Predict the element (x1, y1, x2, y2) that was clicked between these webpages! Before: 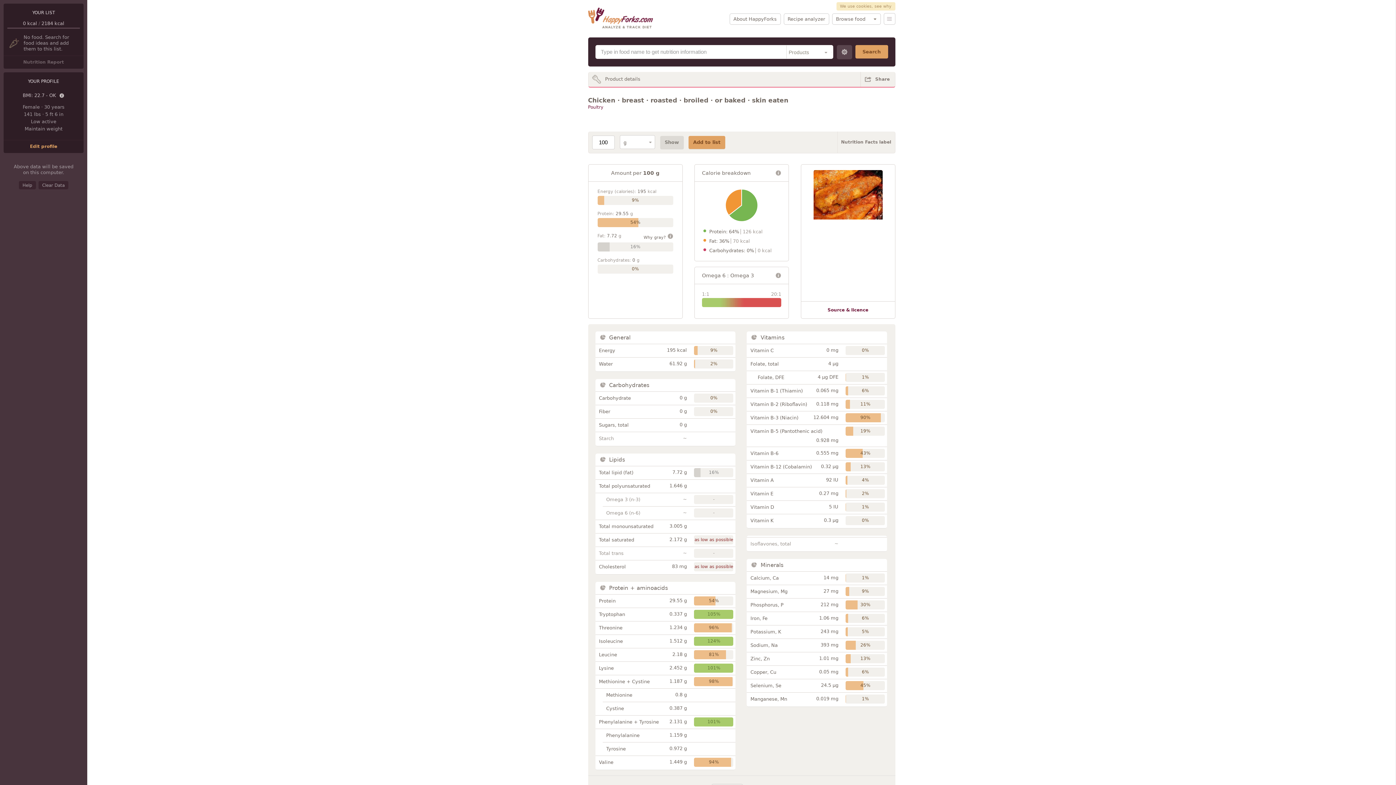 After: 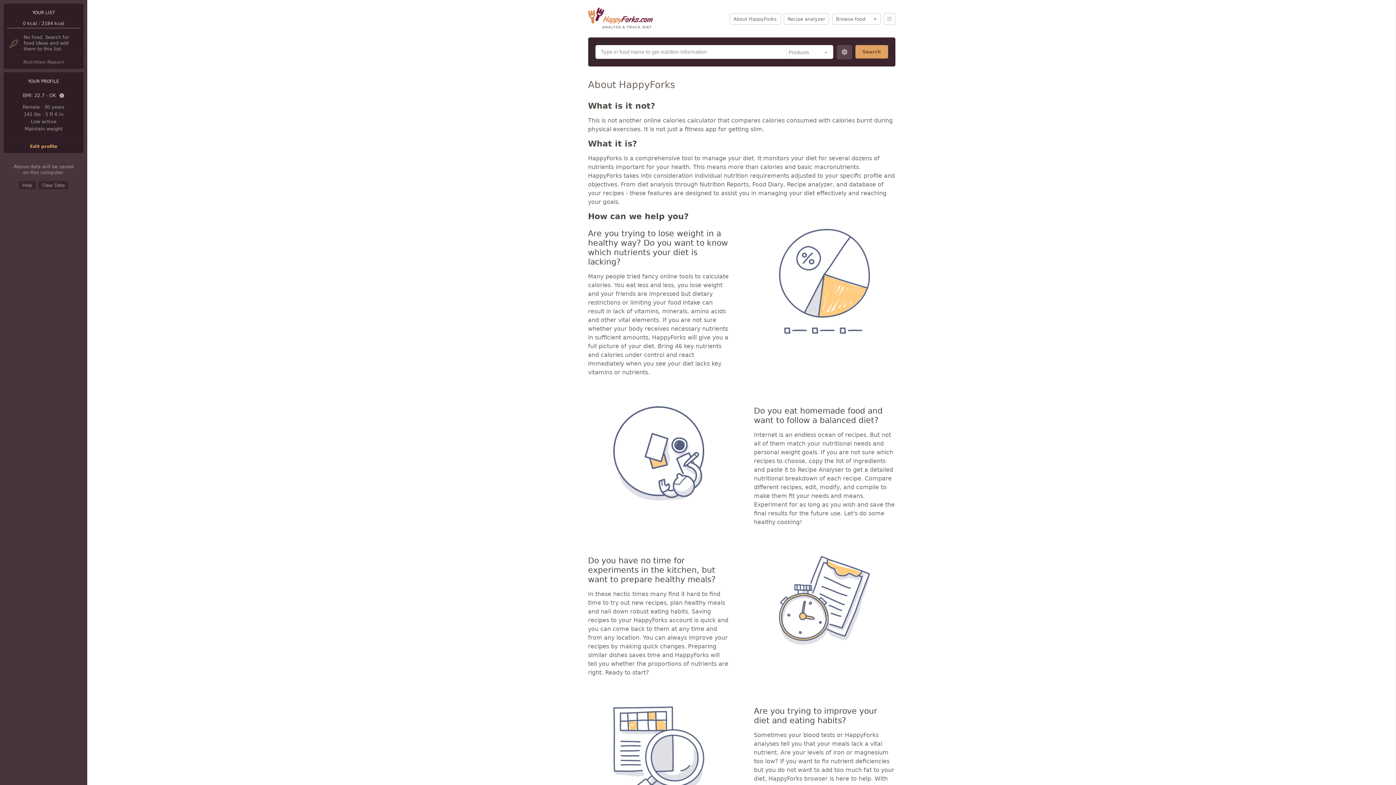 Action: bbox: (729, 13, 780, 24) label: About HappyForks